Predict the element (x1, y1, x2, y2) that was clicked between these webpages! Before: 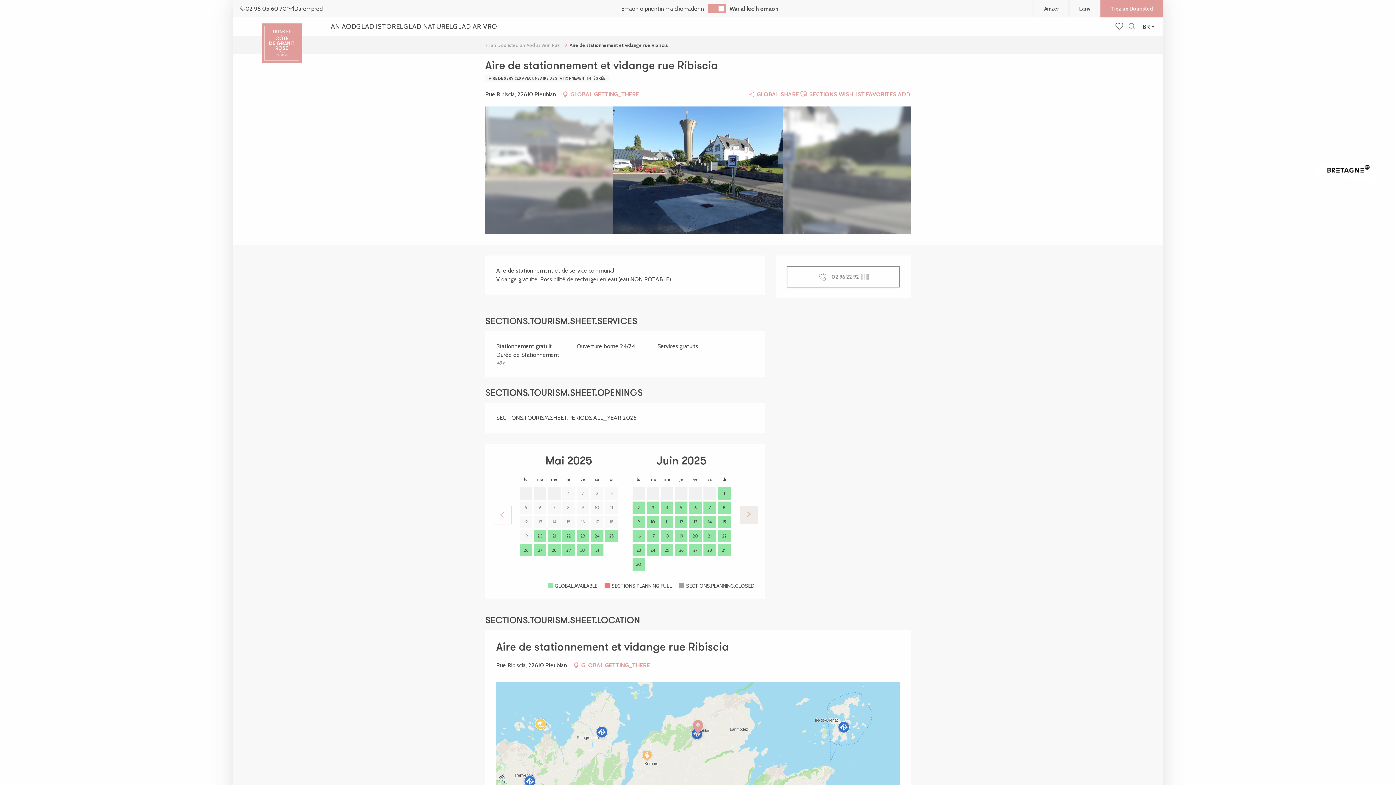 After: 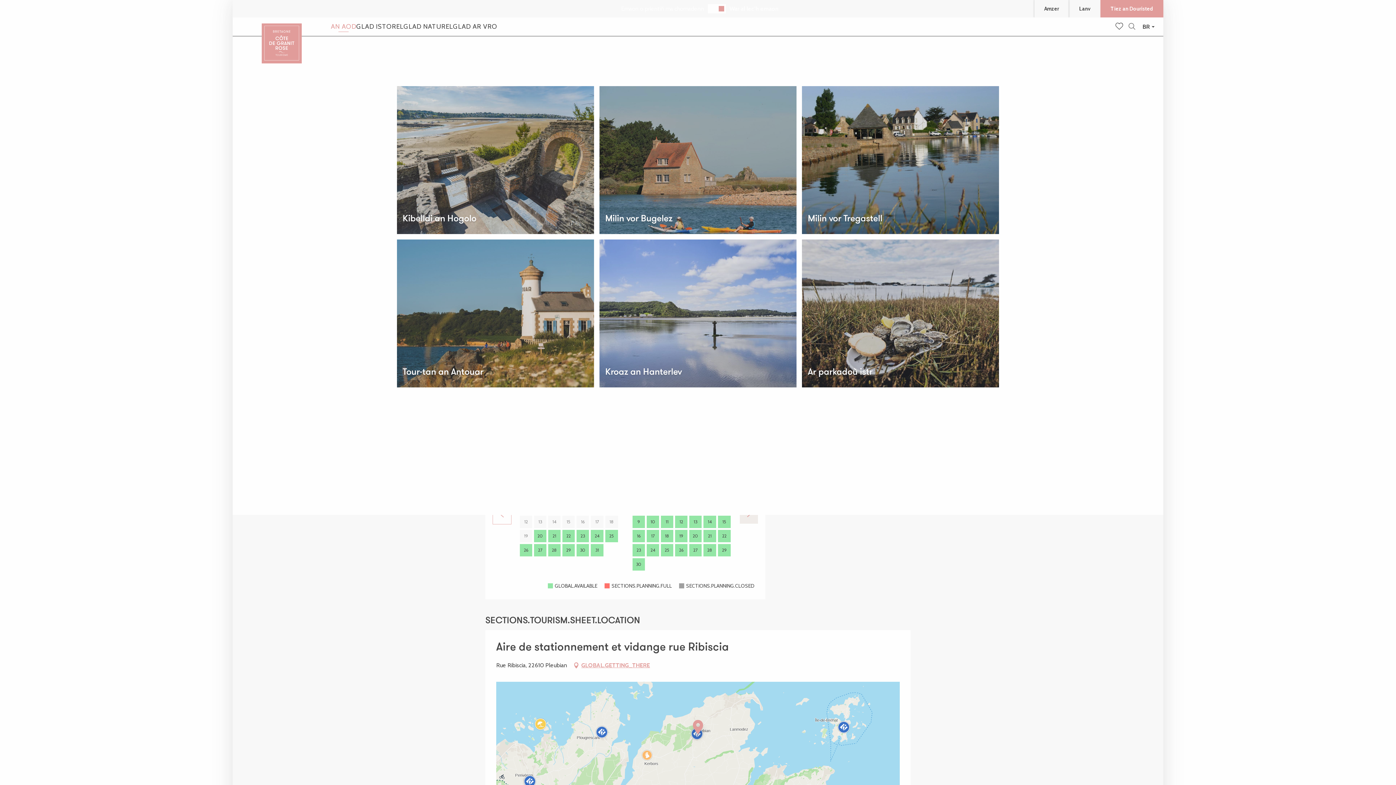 Action: label: AN AOD bbox: (330, 17, 356, 35)